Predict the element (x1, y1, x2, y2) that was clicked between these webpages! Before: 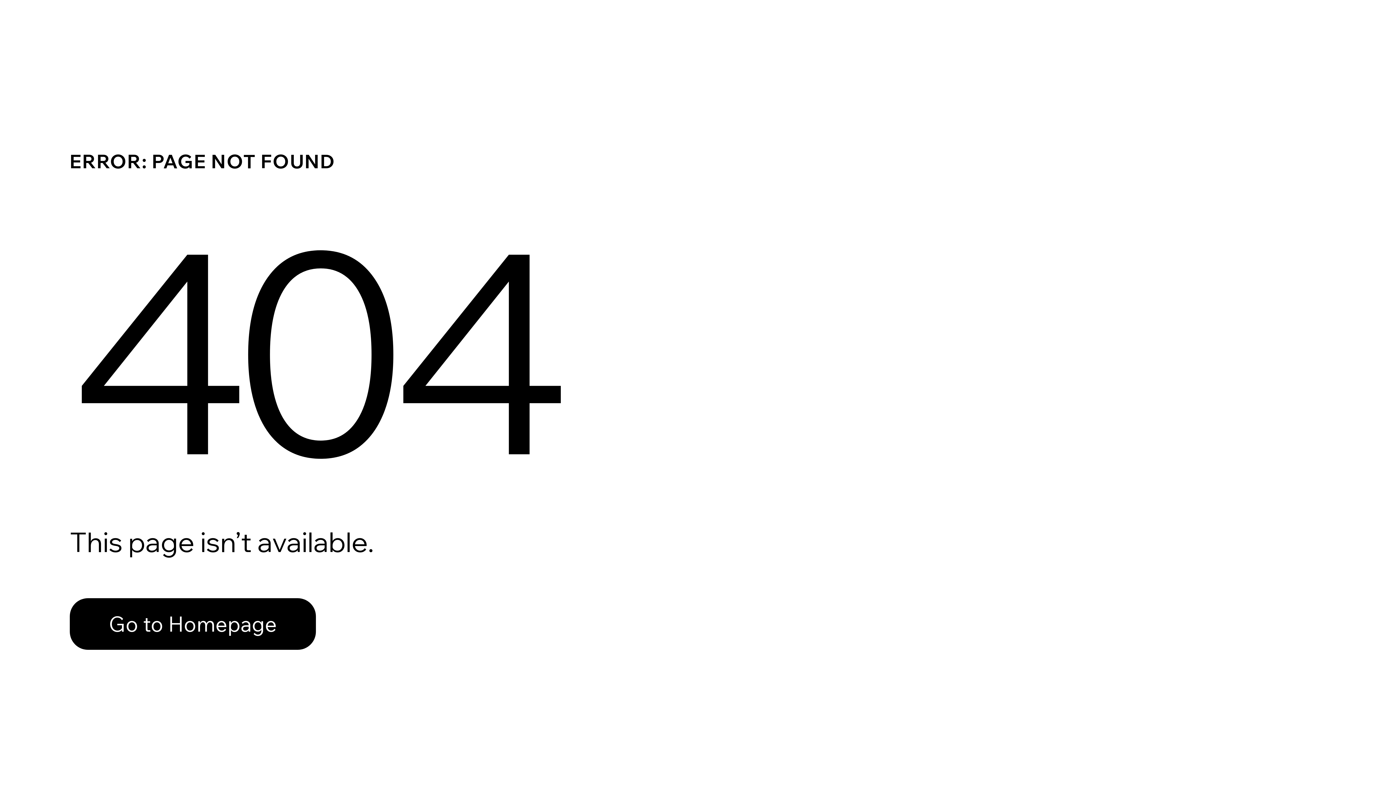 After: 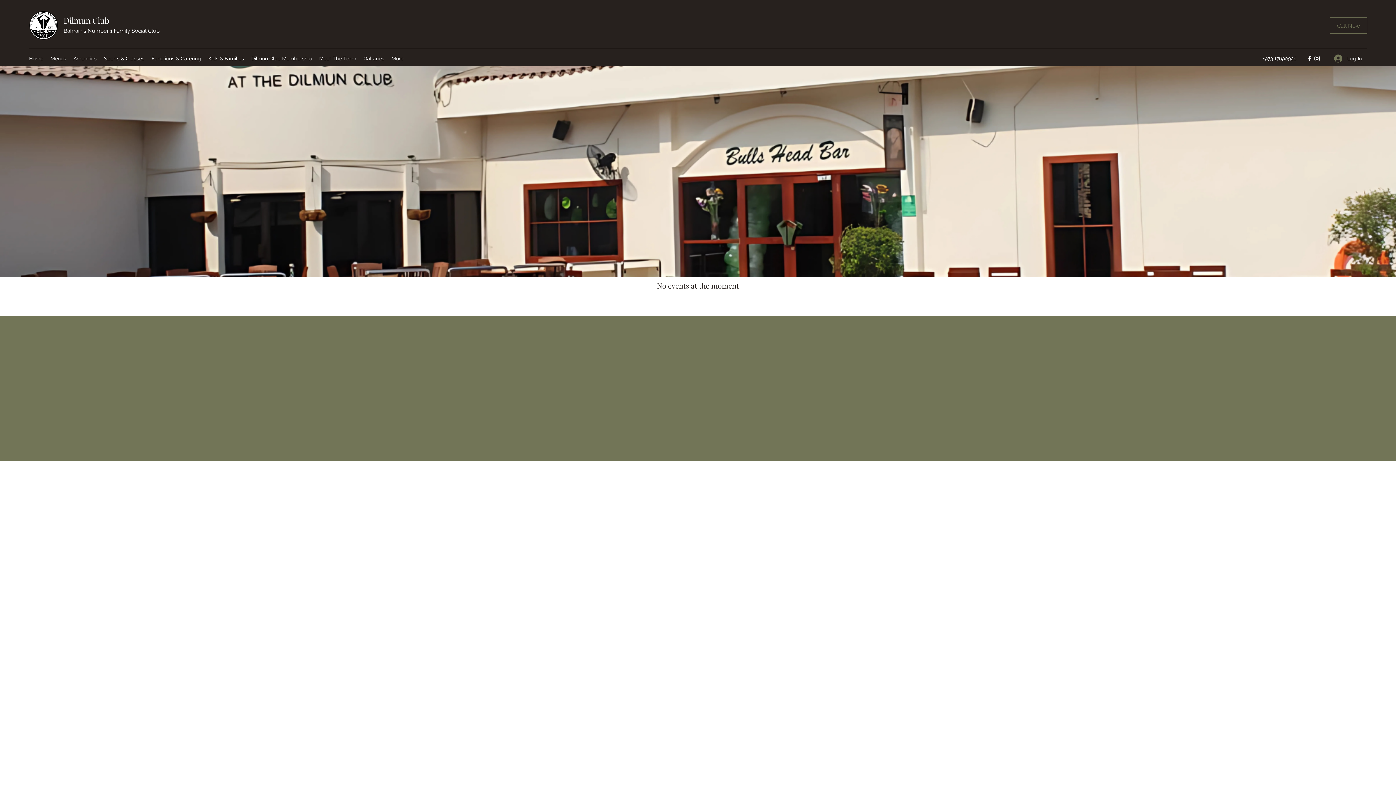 Action: label: Go to Homepage bbox: (69, 598, 316, 650)